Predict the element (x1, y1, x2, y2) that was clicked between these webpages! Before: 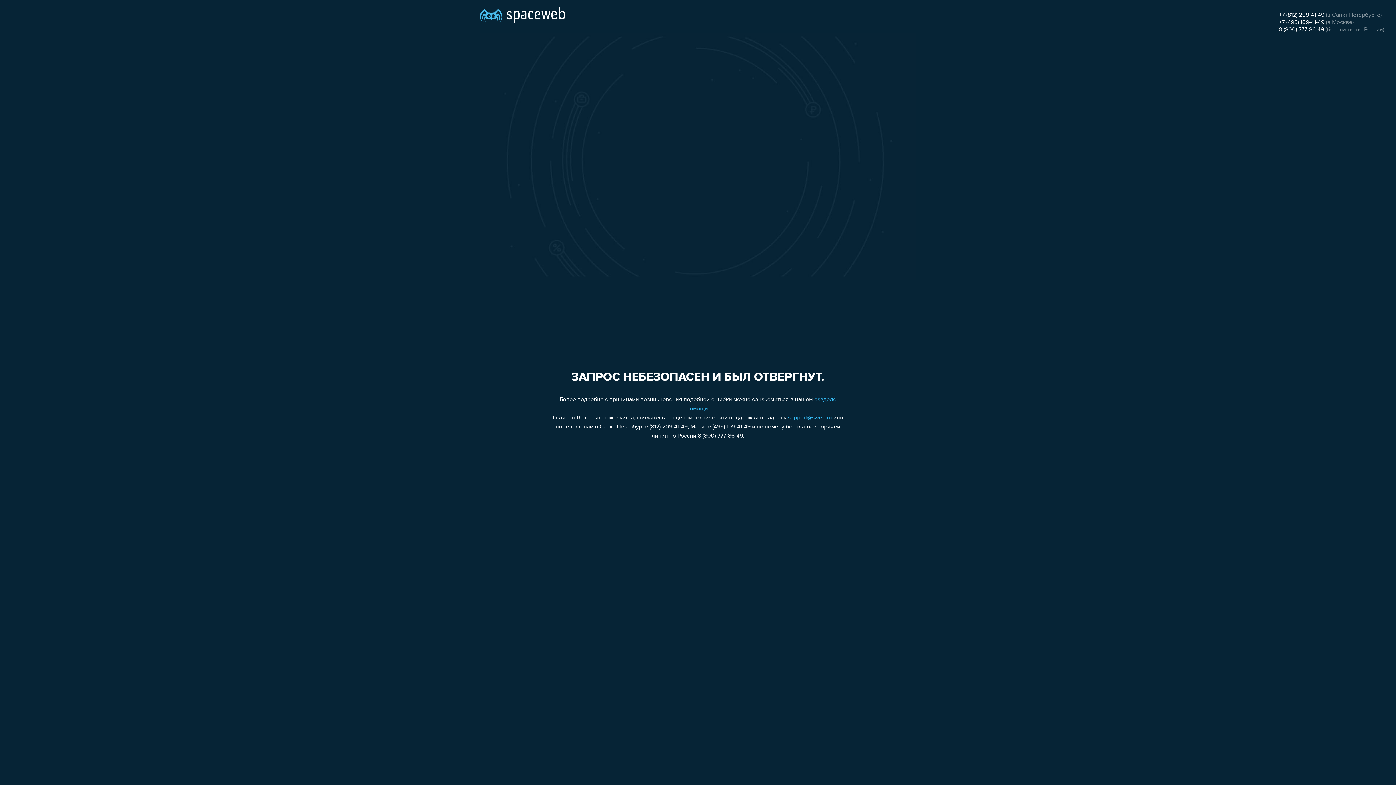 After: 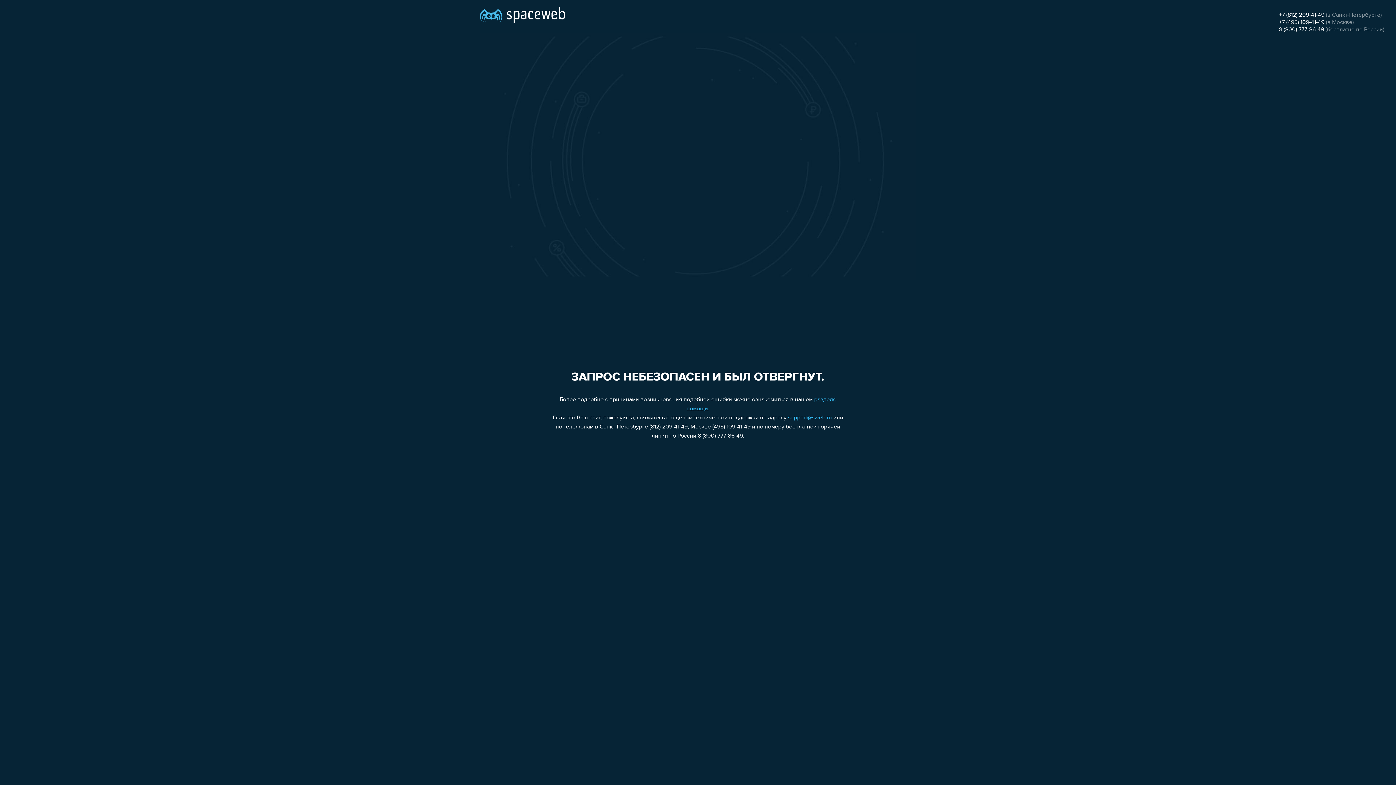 Action: bbox: (1279, 19, 1324, 25) label: +7 (495) 109-41-49